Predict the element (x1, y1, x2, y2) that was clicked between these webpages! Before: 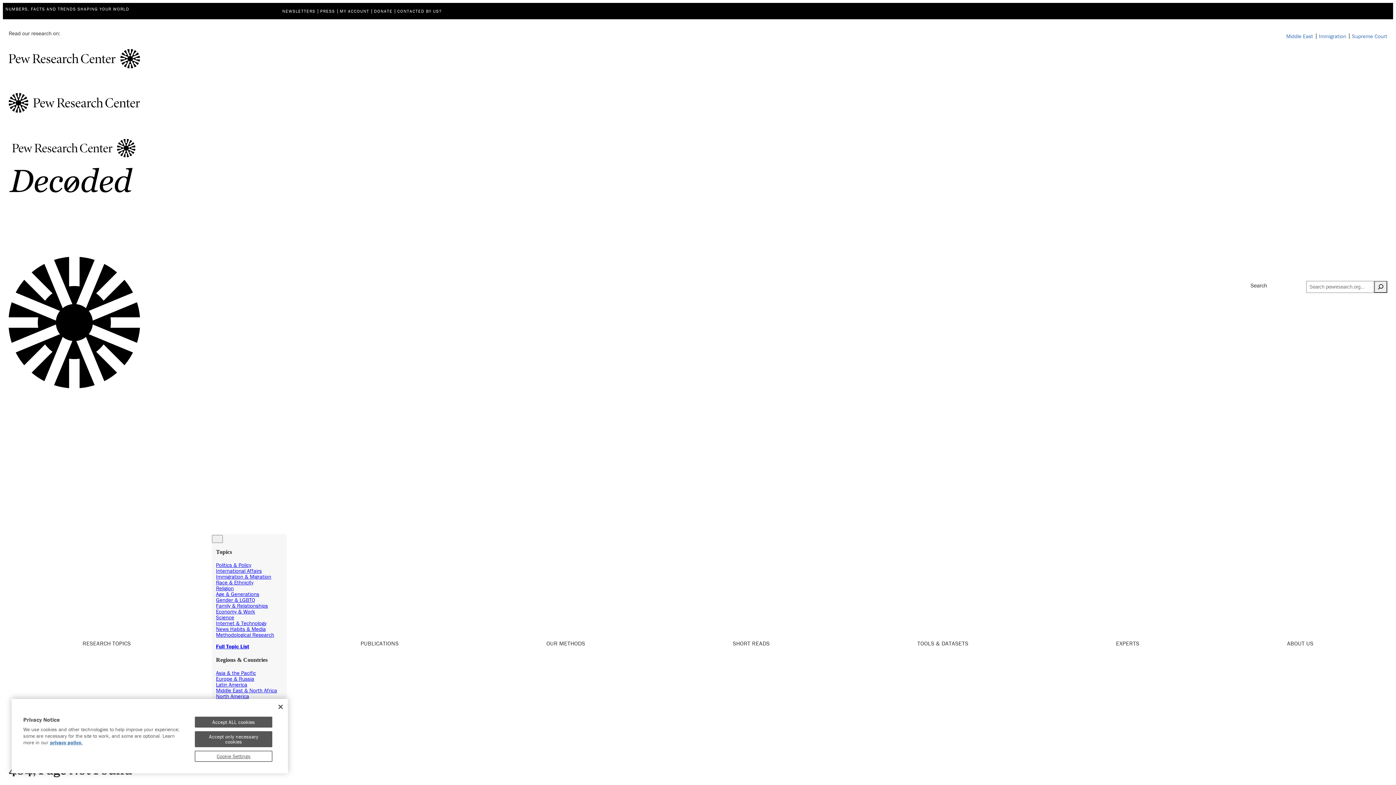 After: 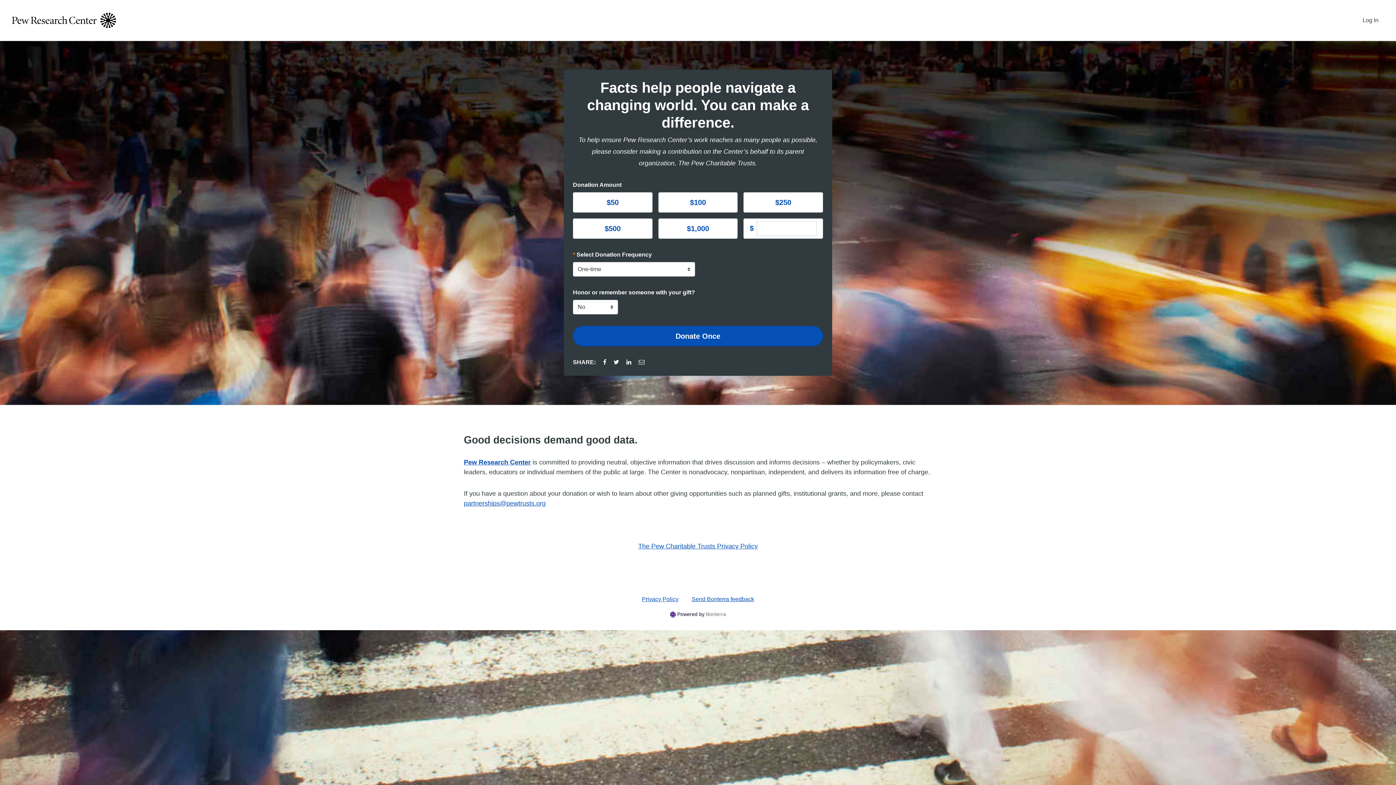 Action: label: DONATE bbox: (371, 8, 395, 13)